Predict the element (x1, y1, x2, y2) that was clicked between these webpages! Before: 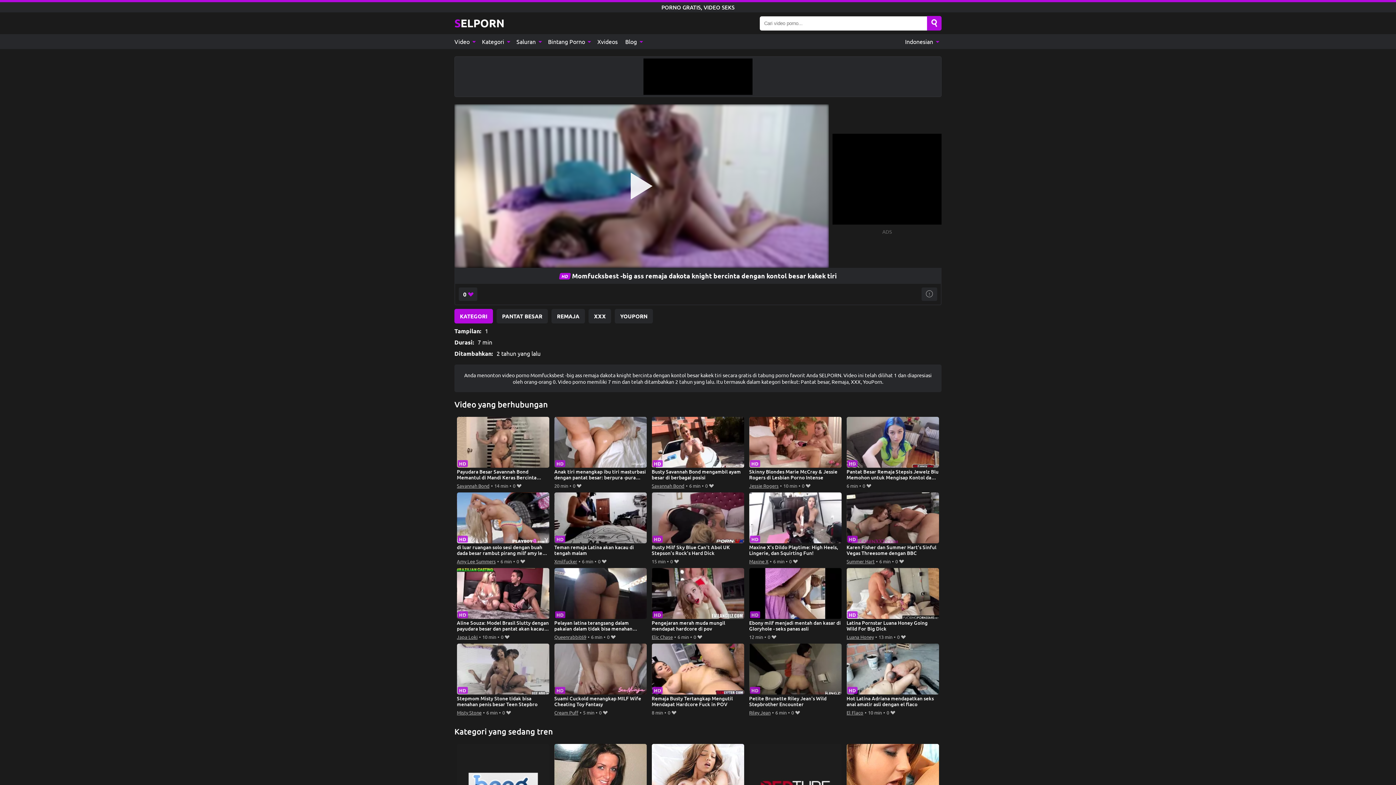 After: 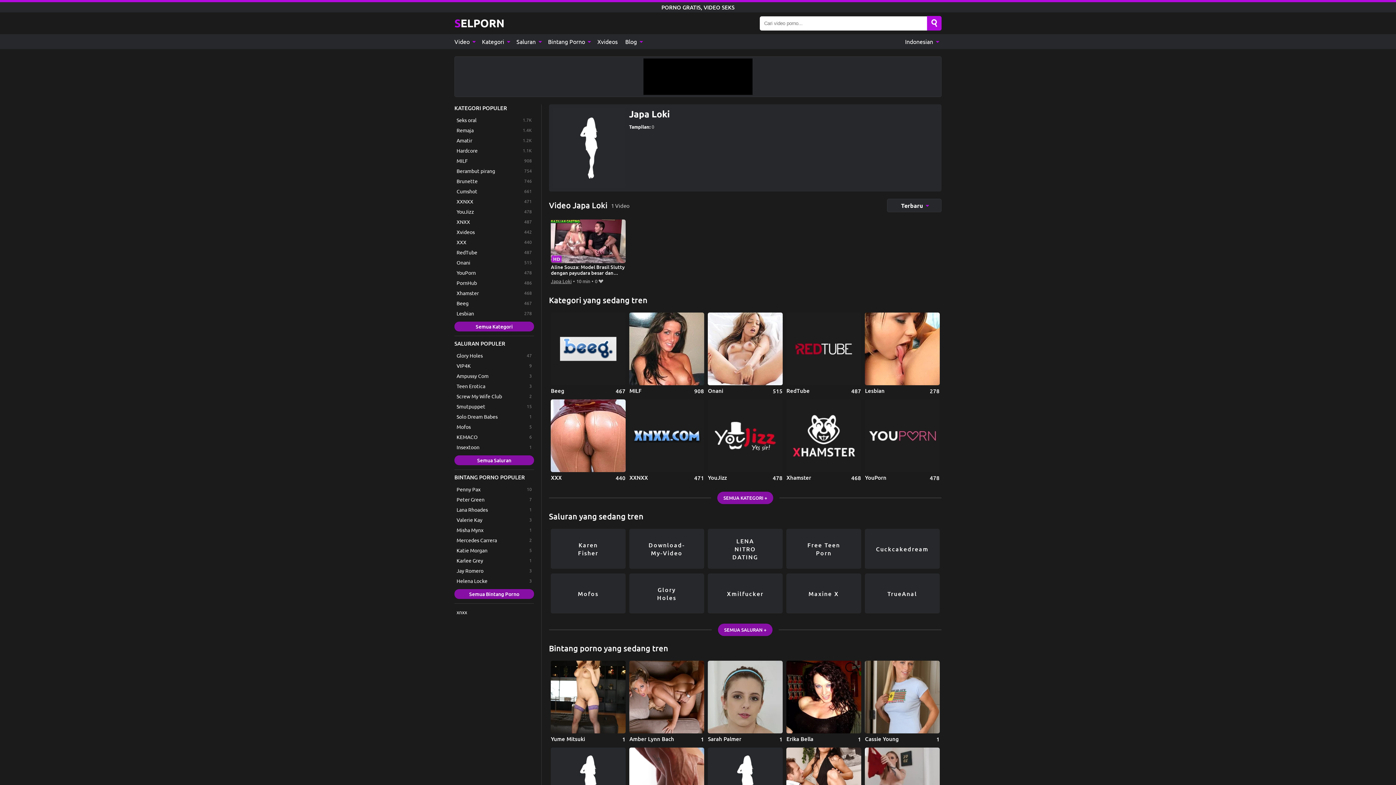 Action: label: Japa Loki bbox: (456, 633, 477, 641)